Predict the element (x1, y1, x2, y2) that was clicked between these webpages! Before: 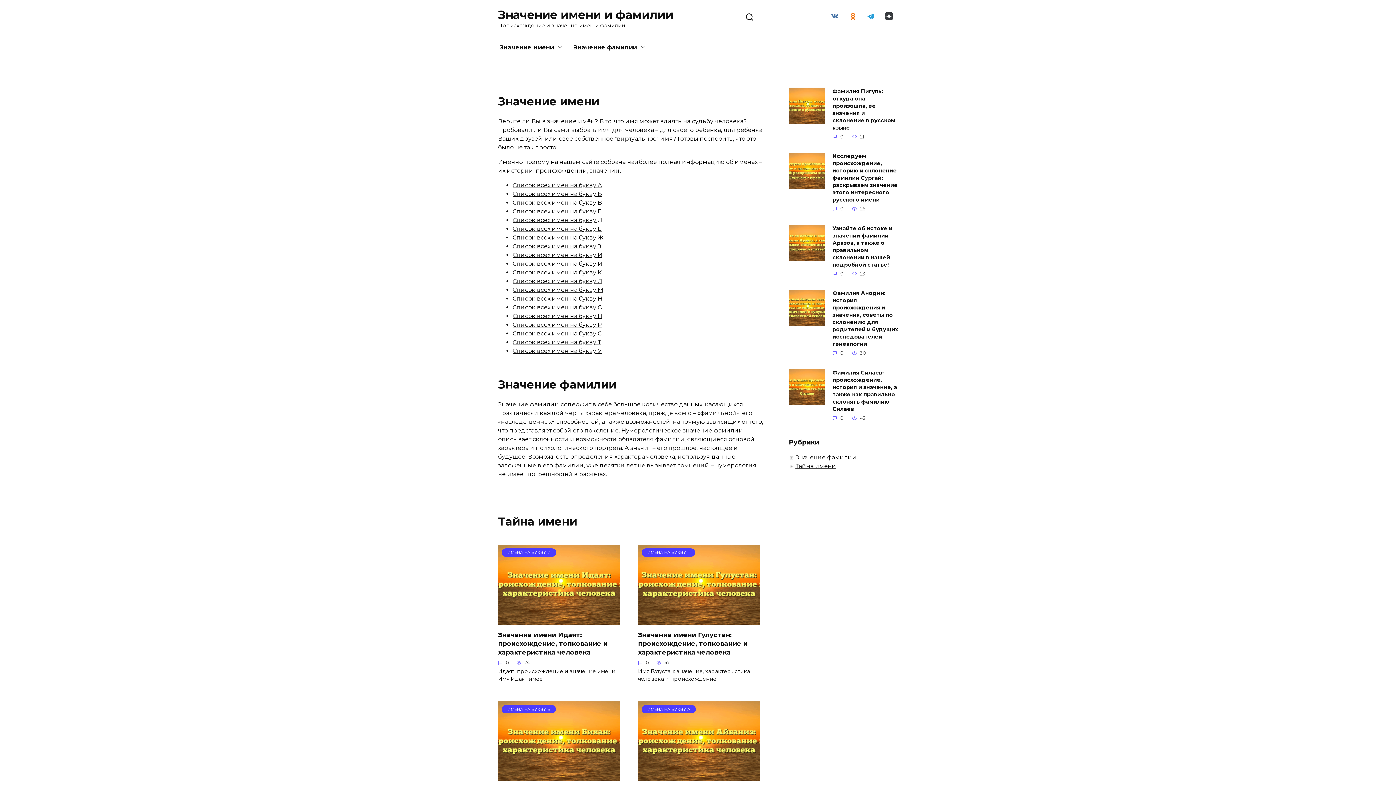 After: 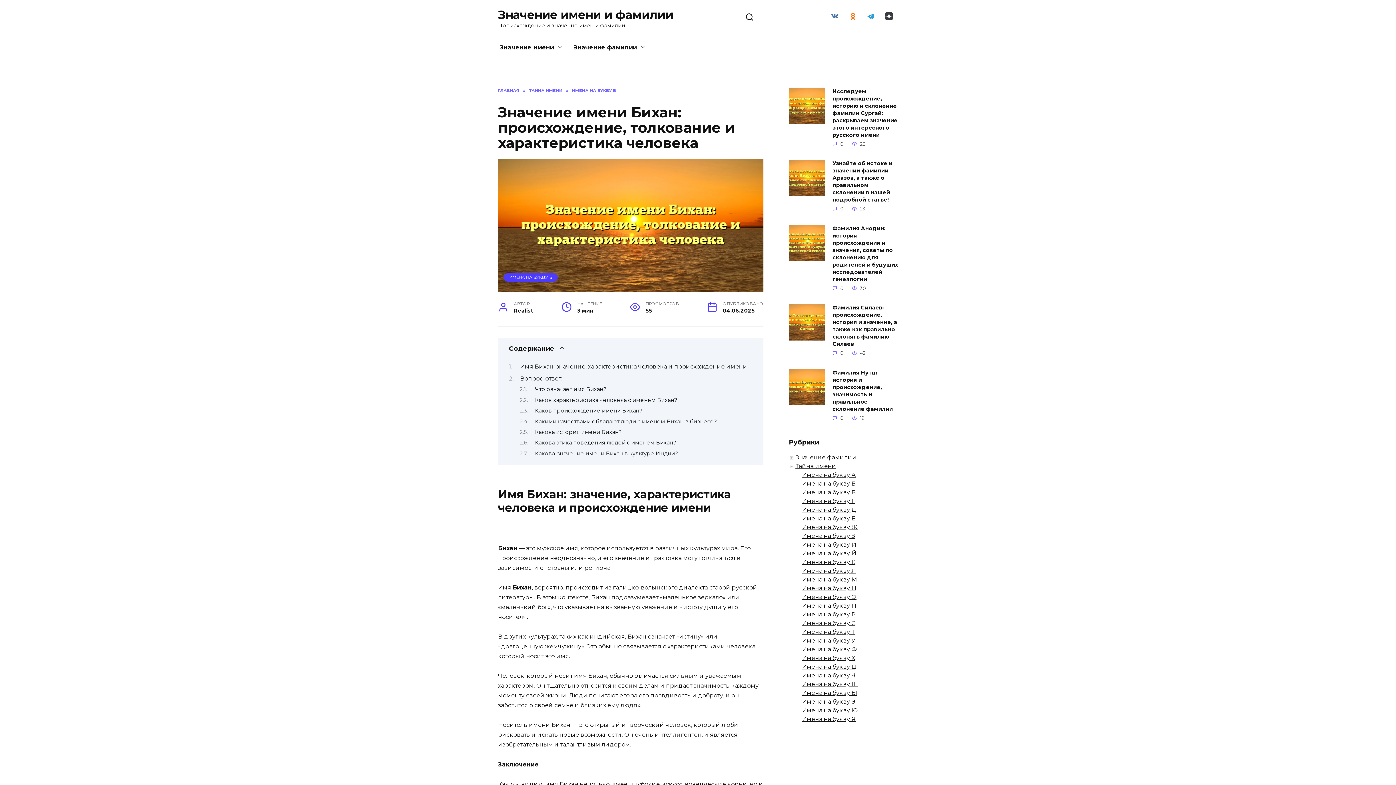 Action: bbox: (498, 773, 620, 780) label: ИМЕНА НА БУКВУ Б